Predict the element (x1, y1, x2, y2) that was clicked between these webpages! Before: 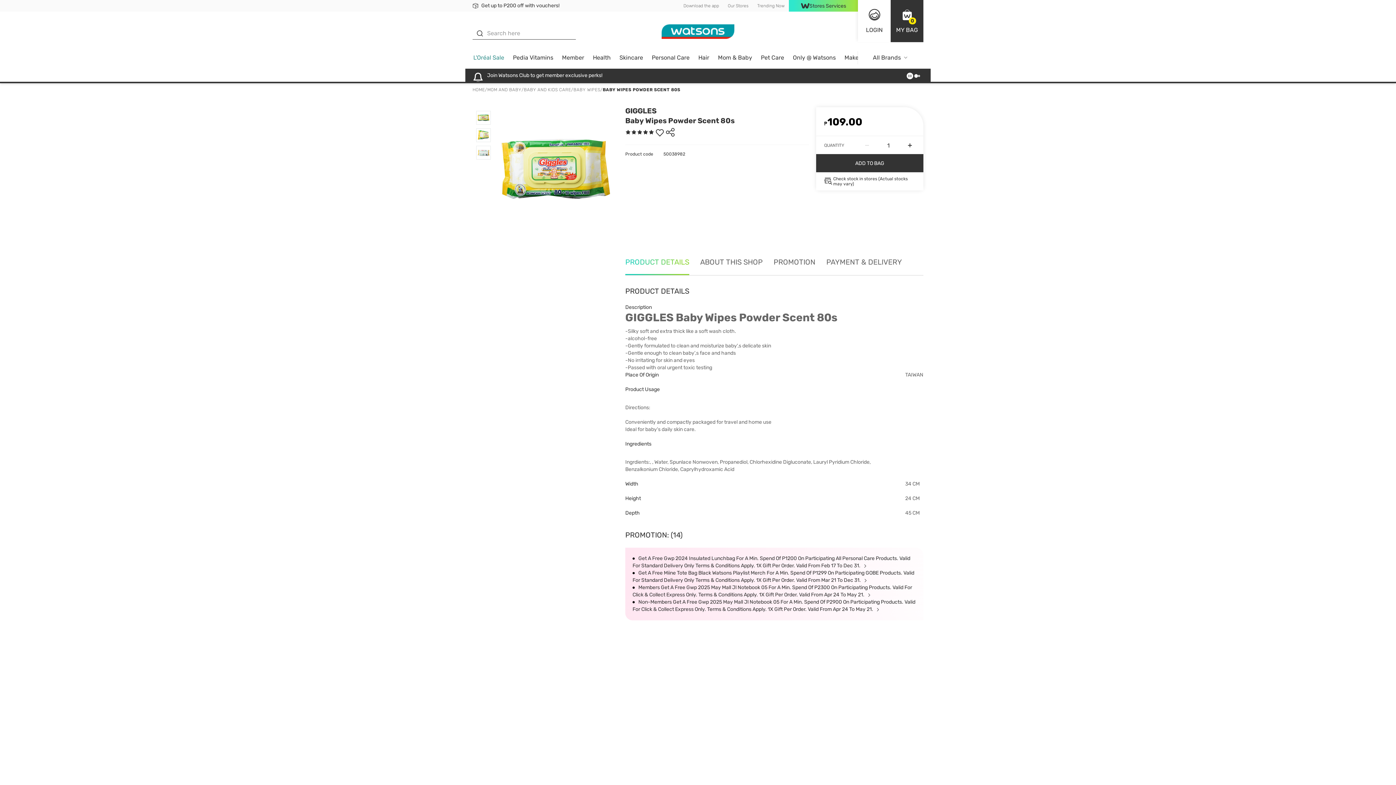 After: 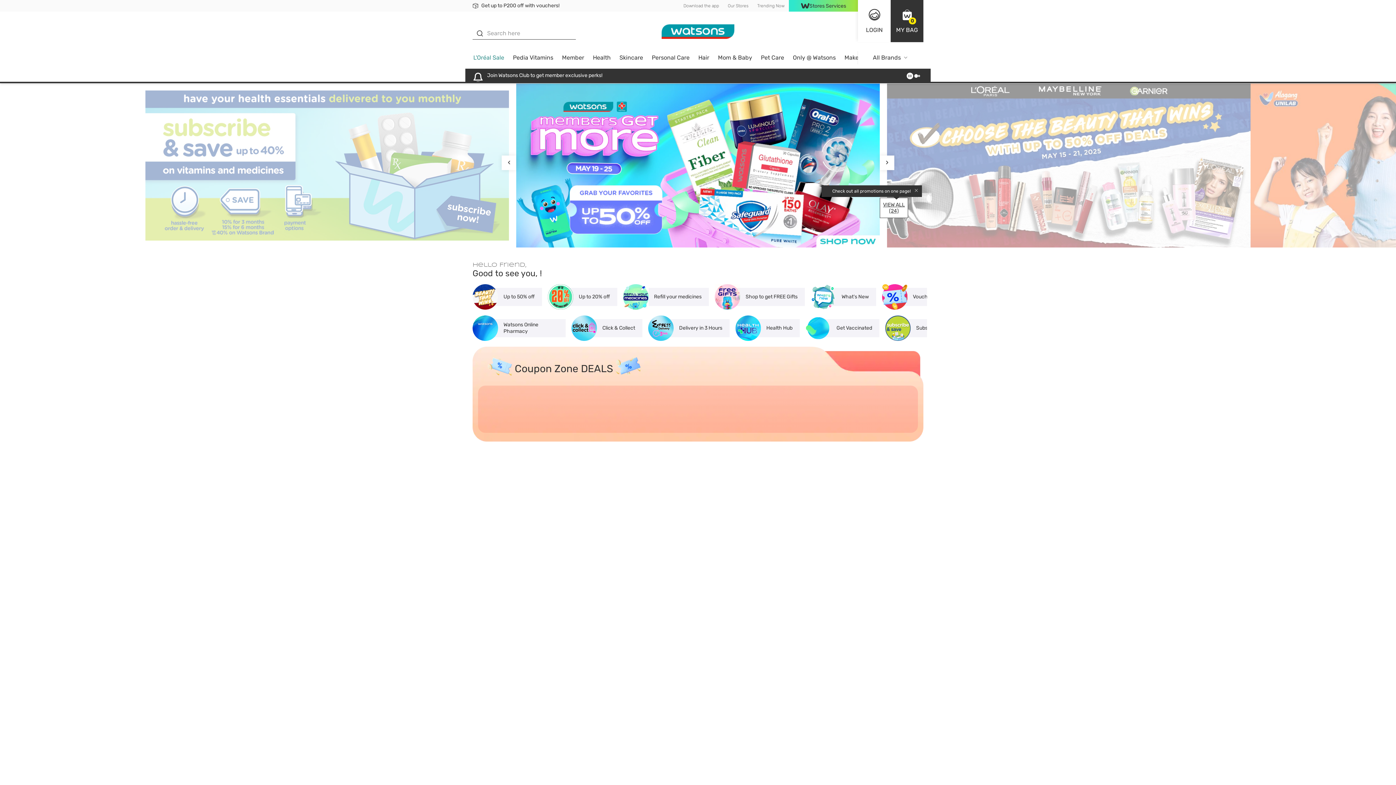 Action: bbox: (661, 0, 734, 50)